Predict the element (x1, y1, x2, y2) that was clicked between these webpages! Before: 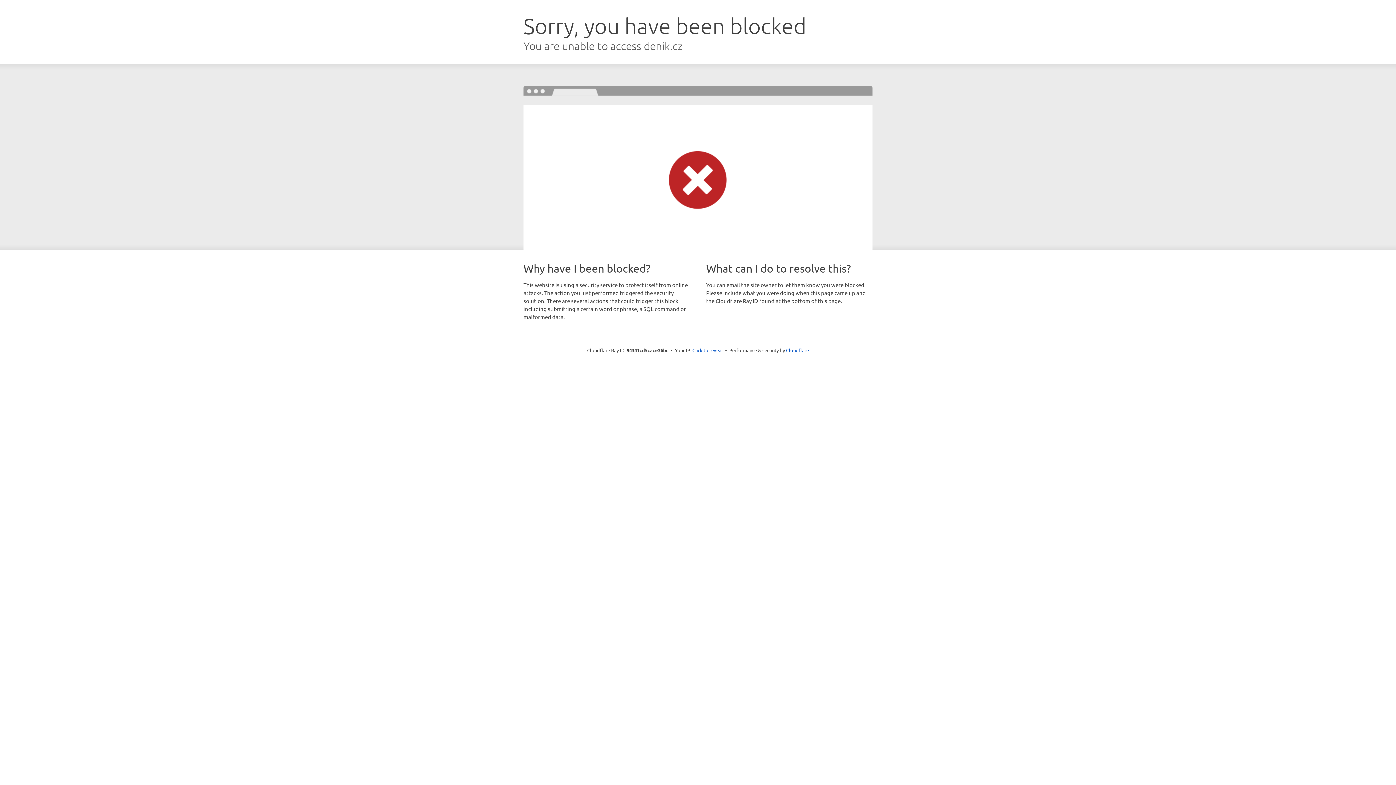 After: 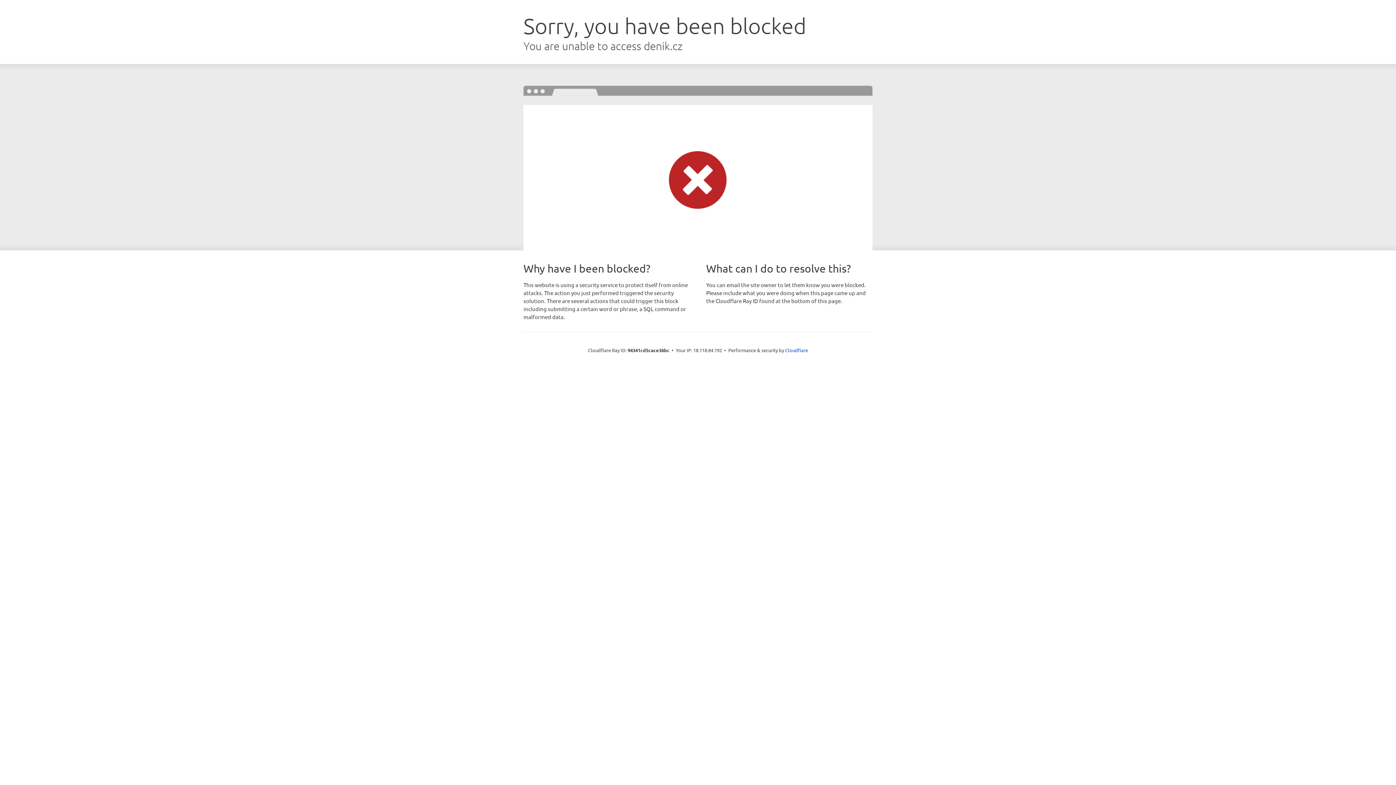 Action: label: Click to reveal bbox: (692, 346, 723, 353)